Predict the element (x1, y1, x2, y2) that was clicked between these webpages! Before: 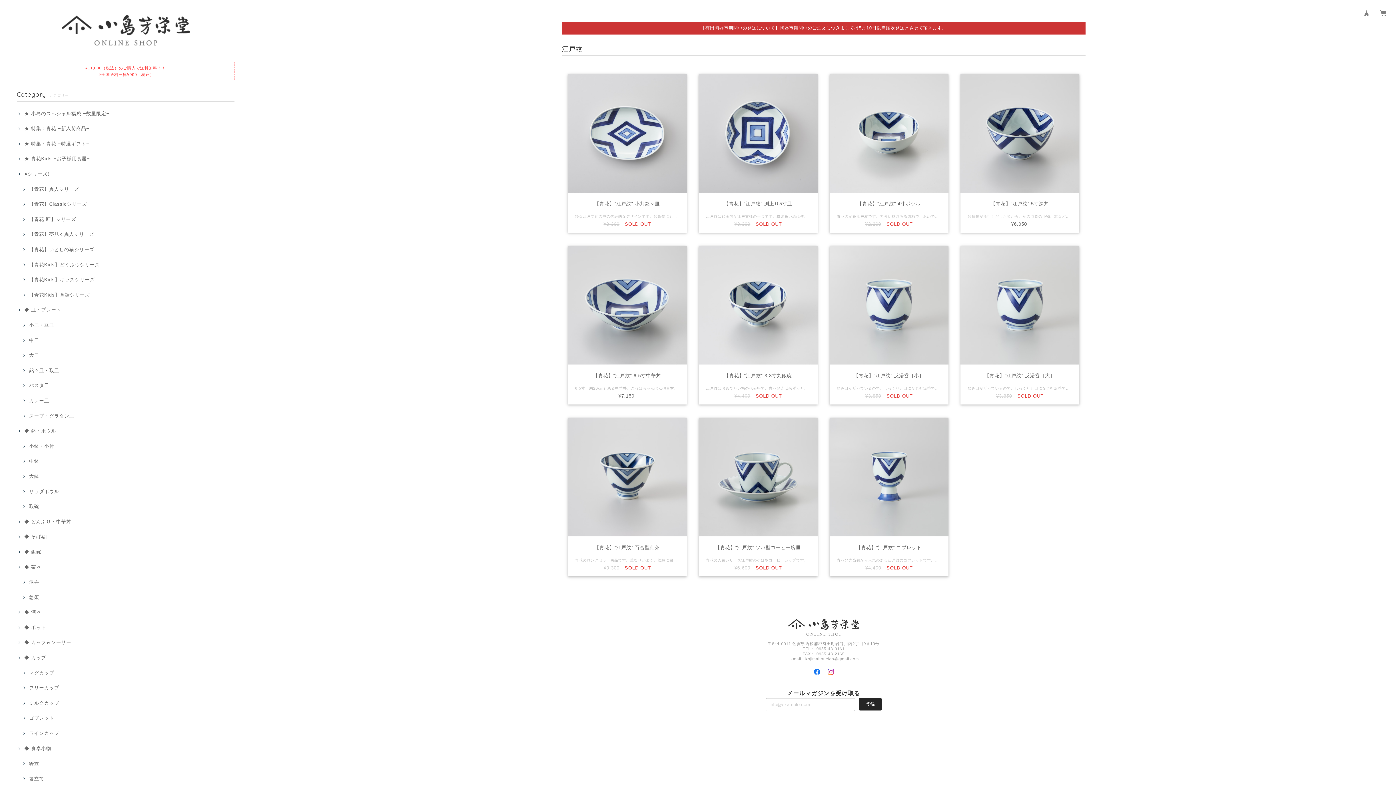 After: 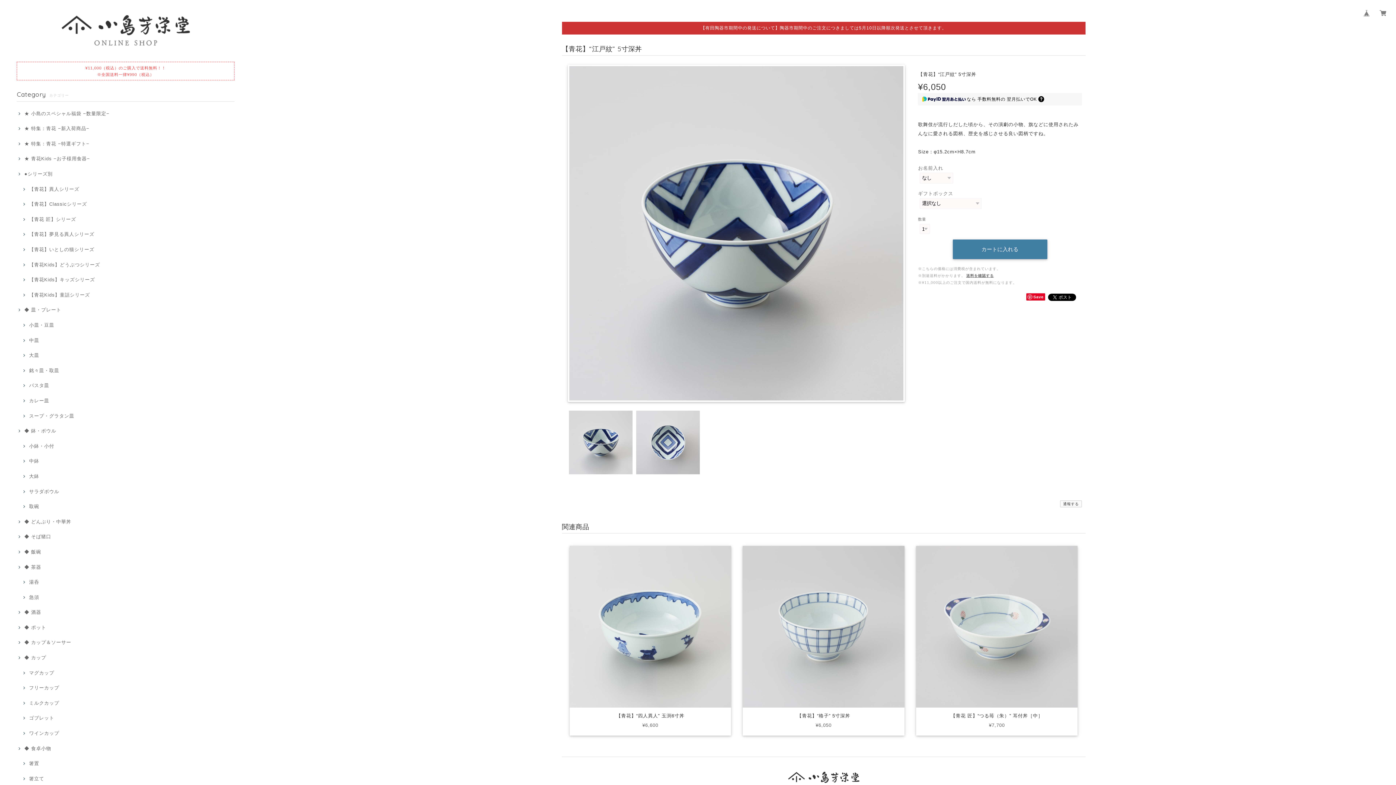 Action: bbox: (960, 73, 1079, 232) label: 【青花】“江戸紋” 5寸深丼
歌舞伎が流行しだした頃から、その演劇の小物、旗などに使用されたみんなに愛される図柄、歴史を感じさせる良い図柄ですね。 Size：φ15.2cm×H8.7cm
¥6,050